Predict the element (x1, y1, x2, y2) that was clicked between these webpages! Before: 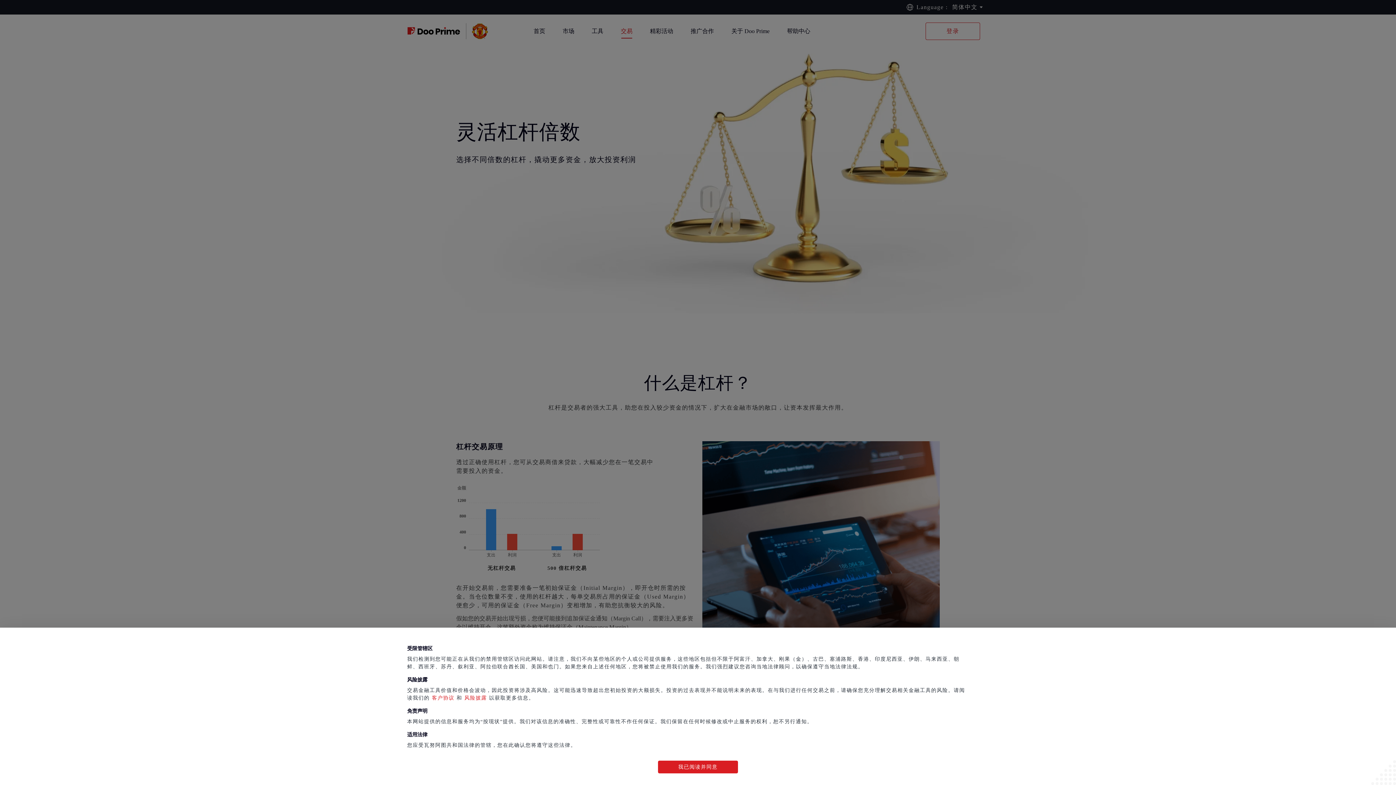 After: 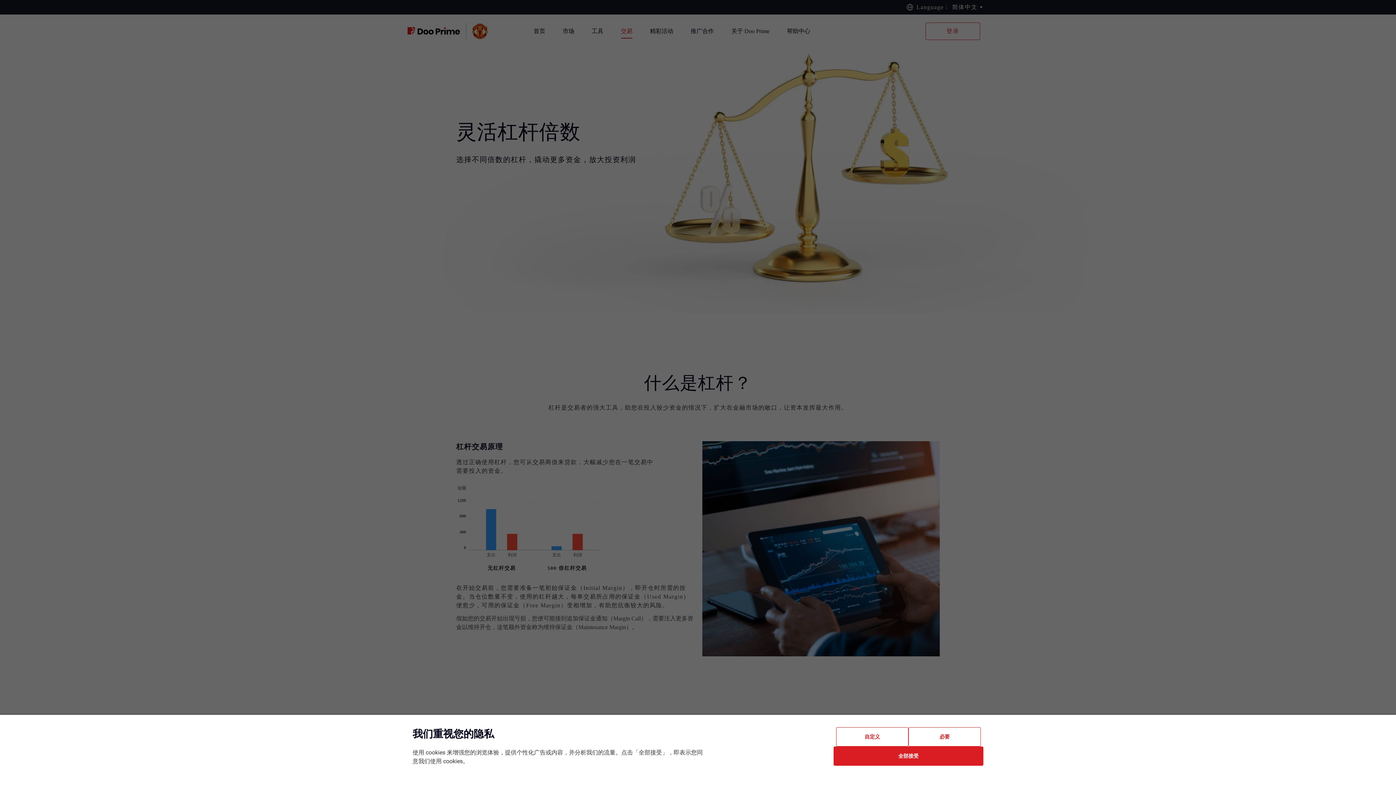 Action: bbox: (658, 761, 738, 773) label: 我已阅读并同意